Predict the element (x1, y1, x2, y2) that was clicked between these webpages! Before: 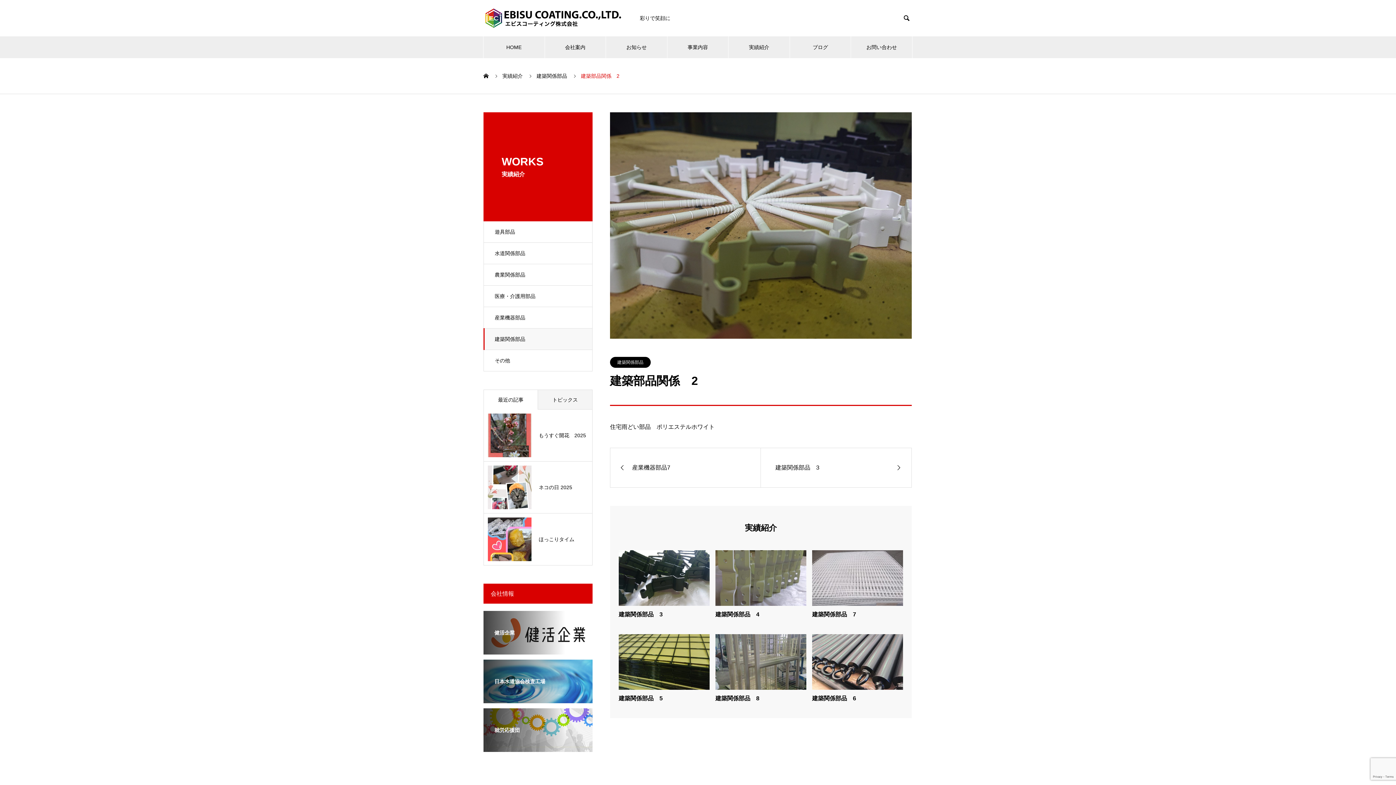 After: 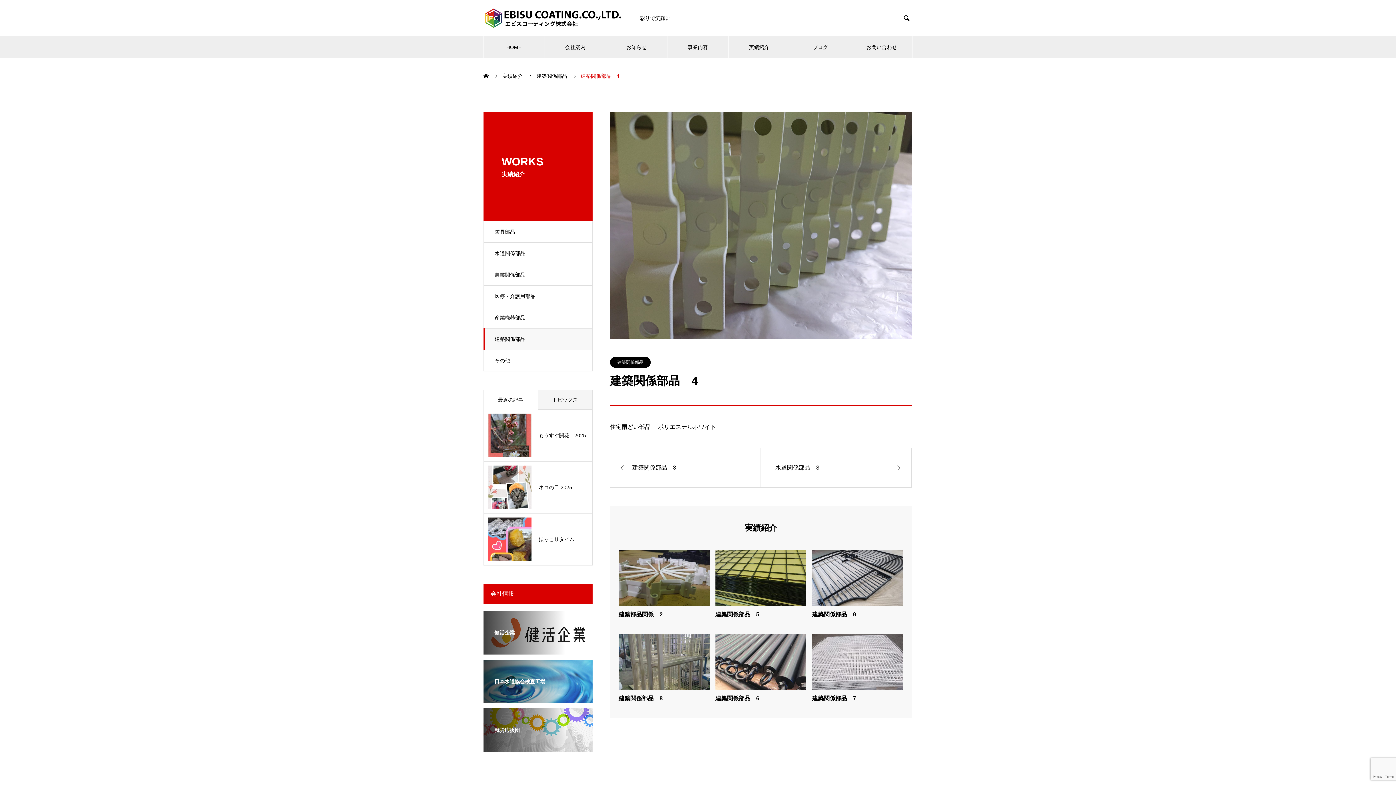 Action: bbox: (715, 550, 806, 606)